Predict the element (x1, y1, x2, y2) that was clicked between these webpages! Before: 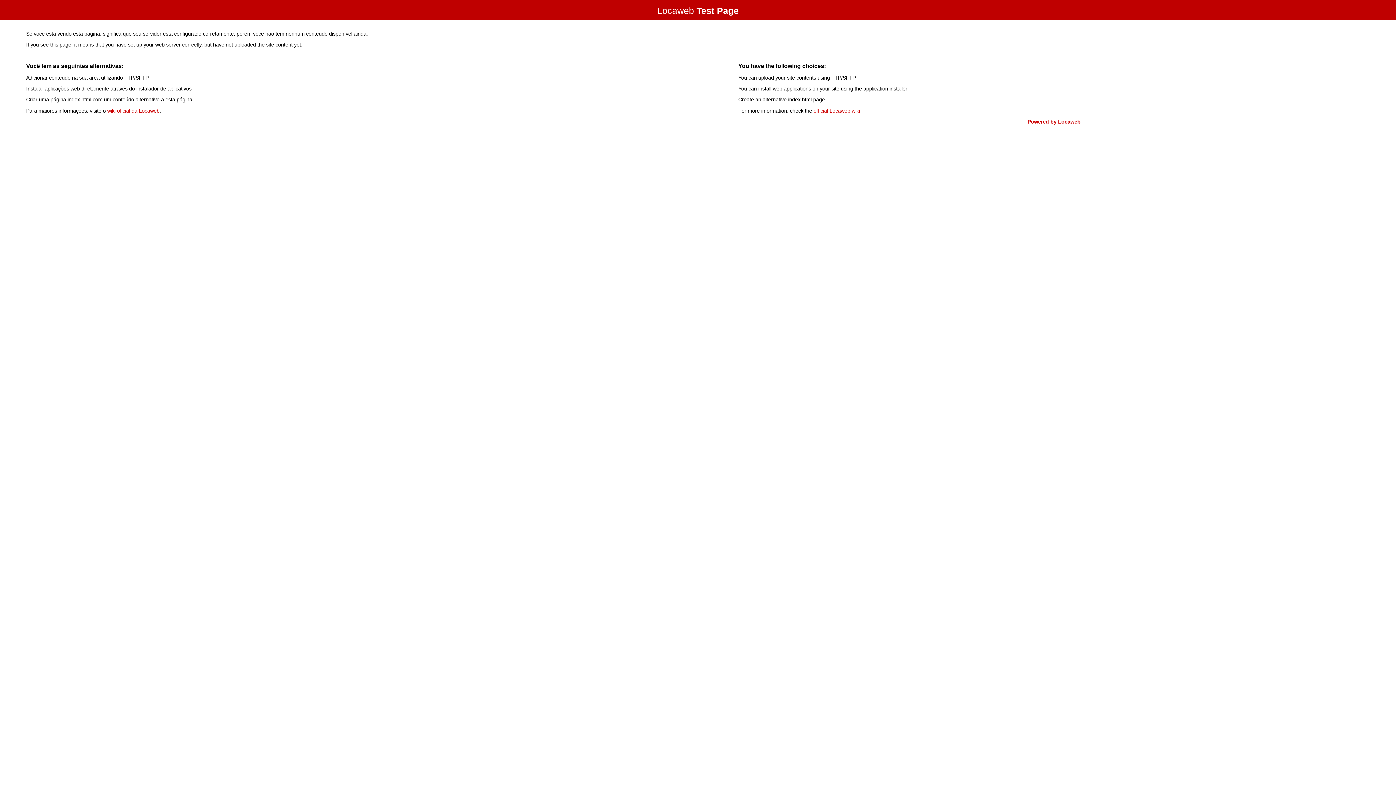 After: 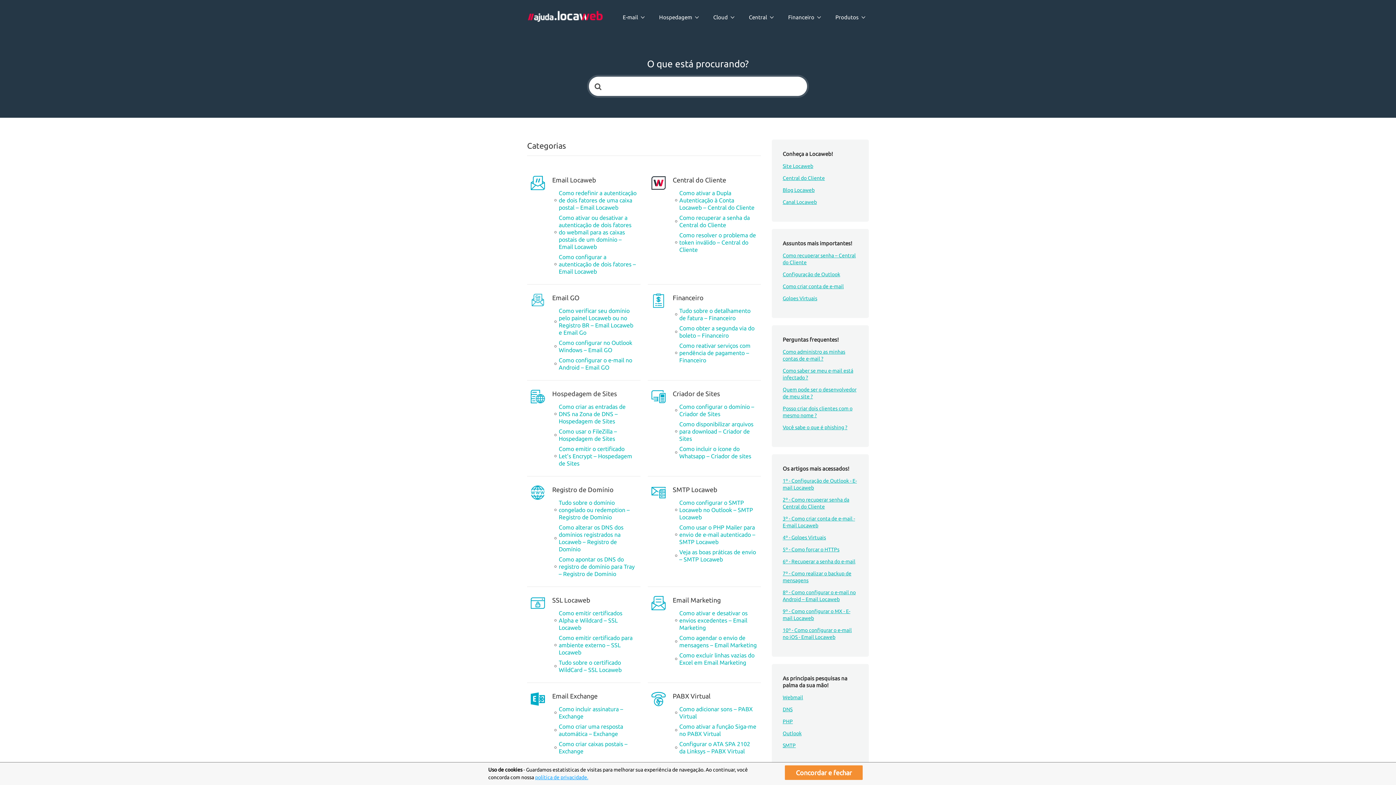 Action: bbox: (107, 107, 159, 113) label: wiki oficial da Locaweb